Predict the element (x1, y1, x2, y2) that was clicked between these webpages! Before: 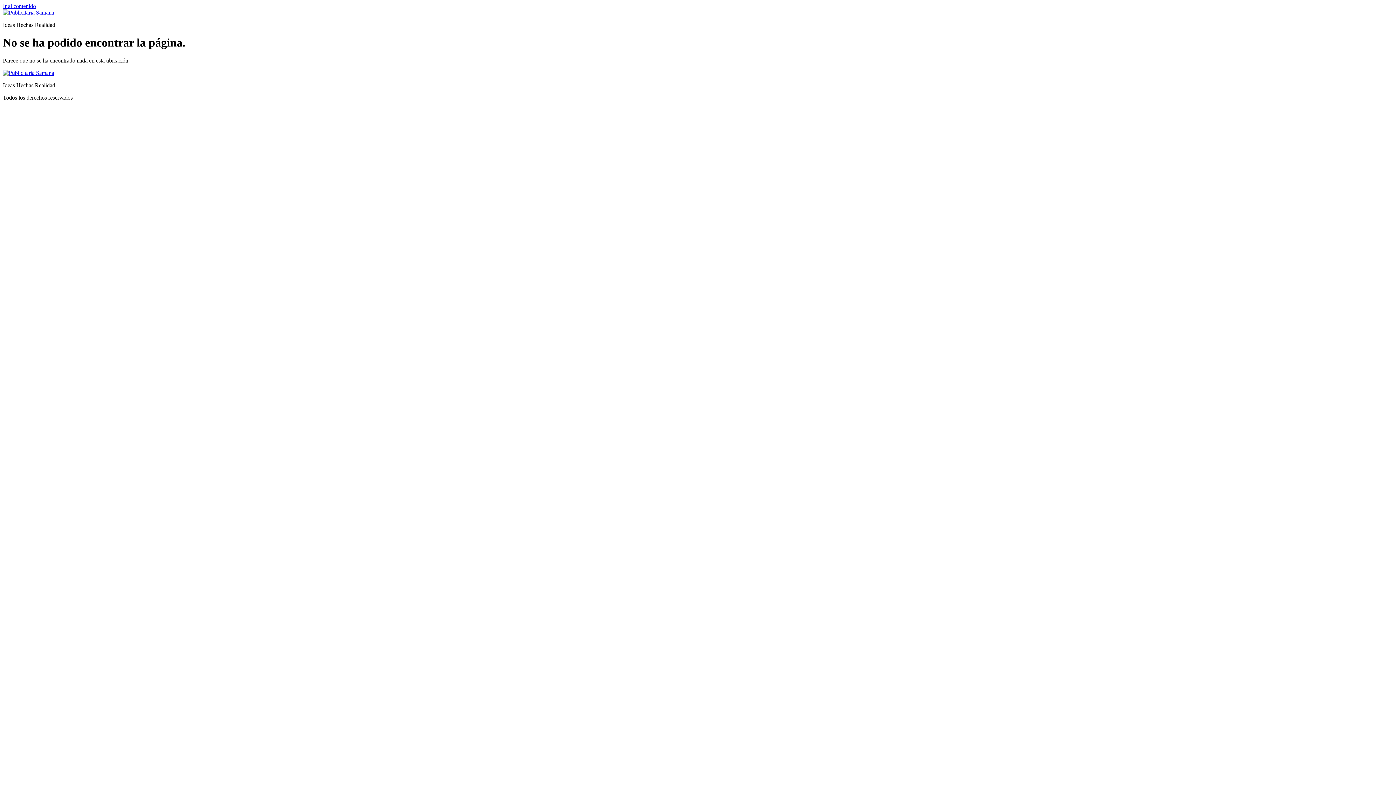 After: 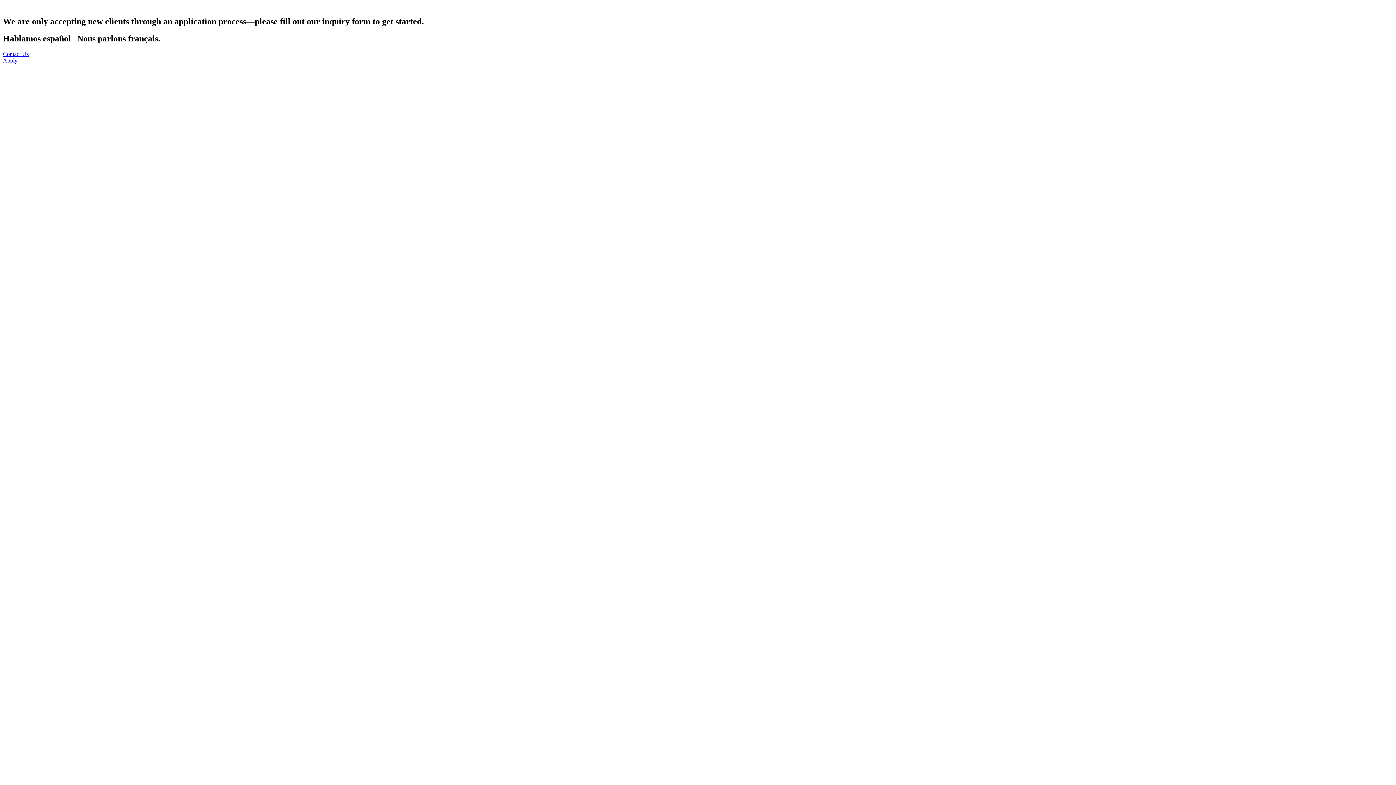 Action: bbox: (2, 69, 54, 75)